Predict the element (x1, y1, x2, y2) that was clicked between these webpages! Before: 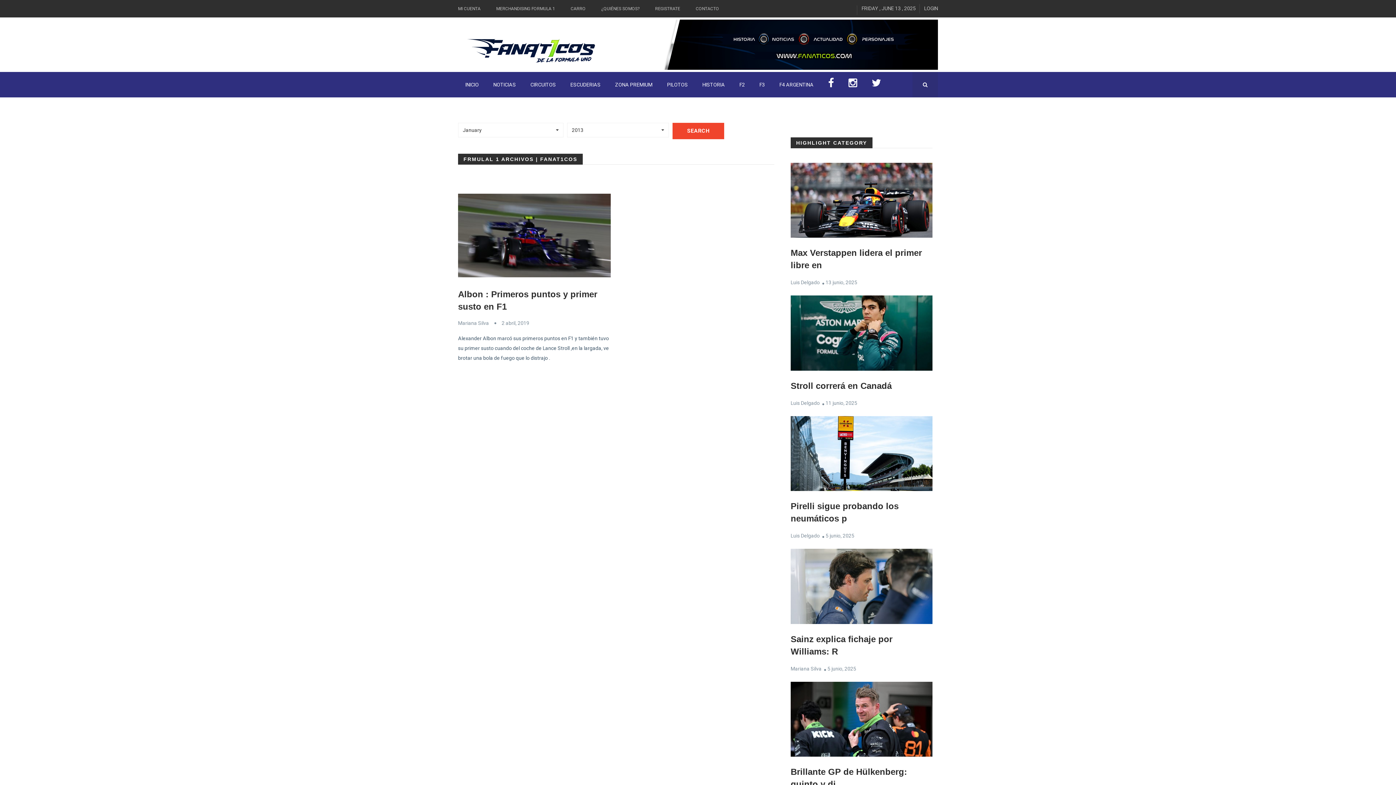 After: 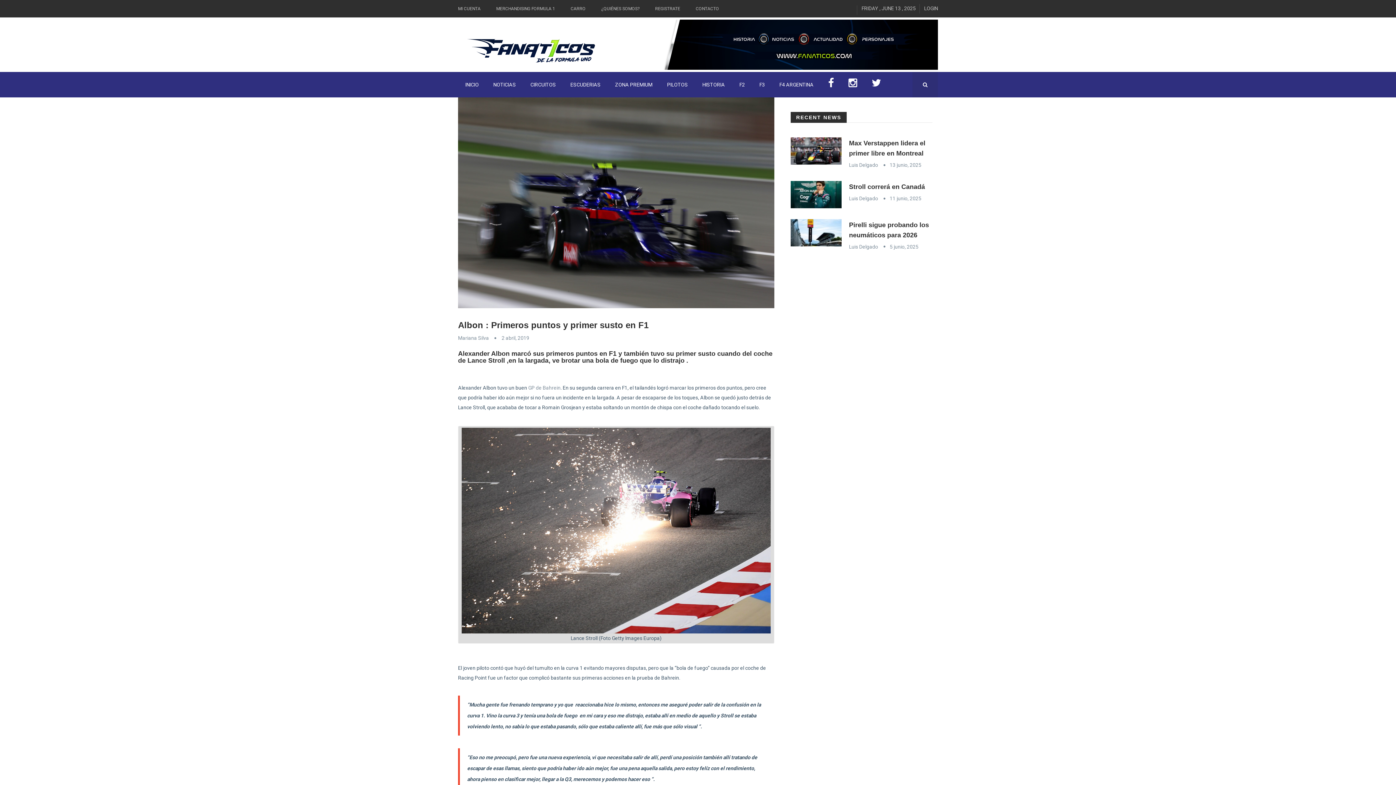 Action: bbox: (458, 179, 610, 277)